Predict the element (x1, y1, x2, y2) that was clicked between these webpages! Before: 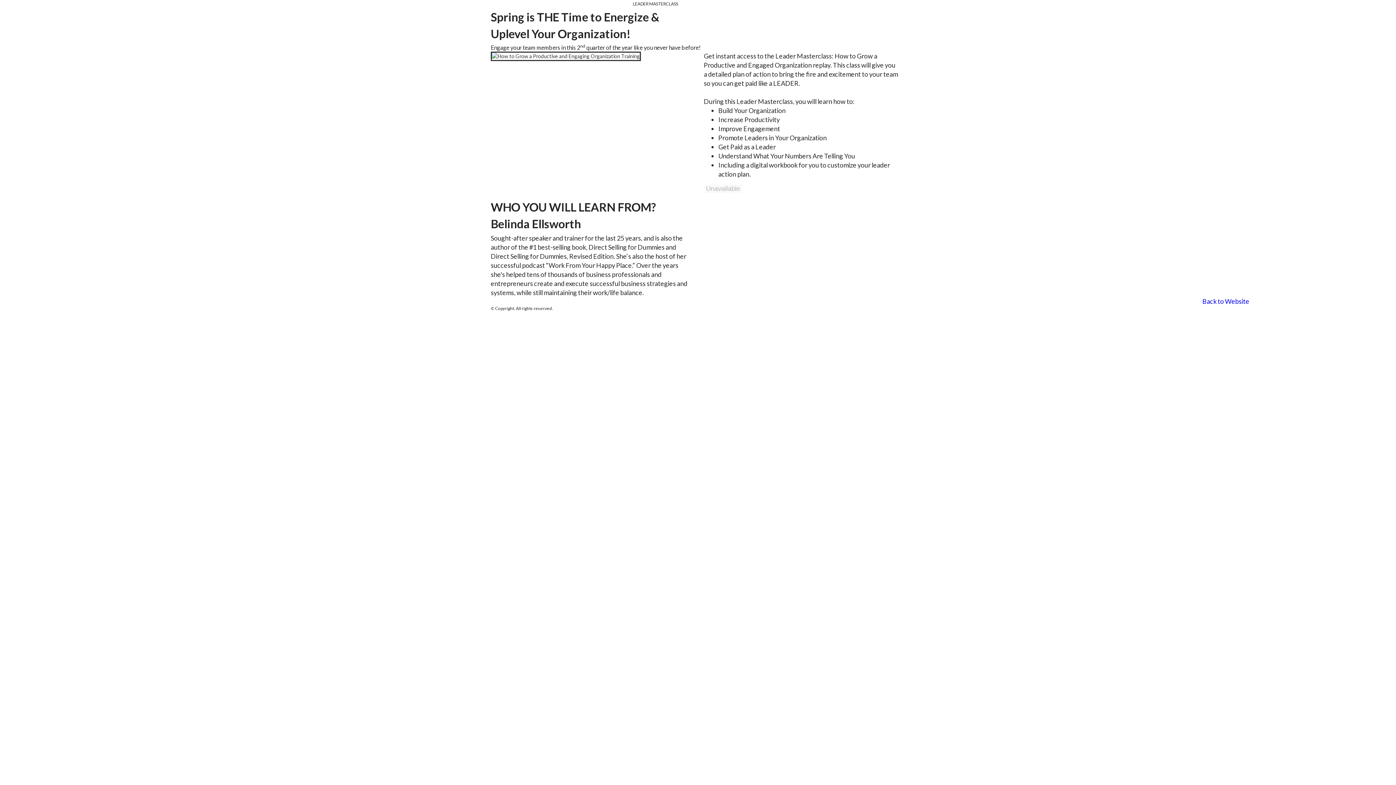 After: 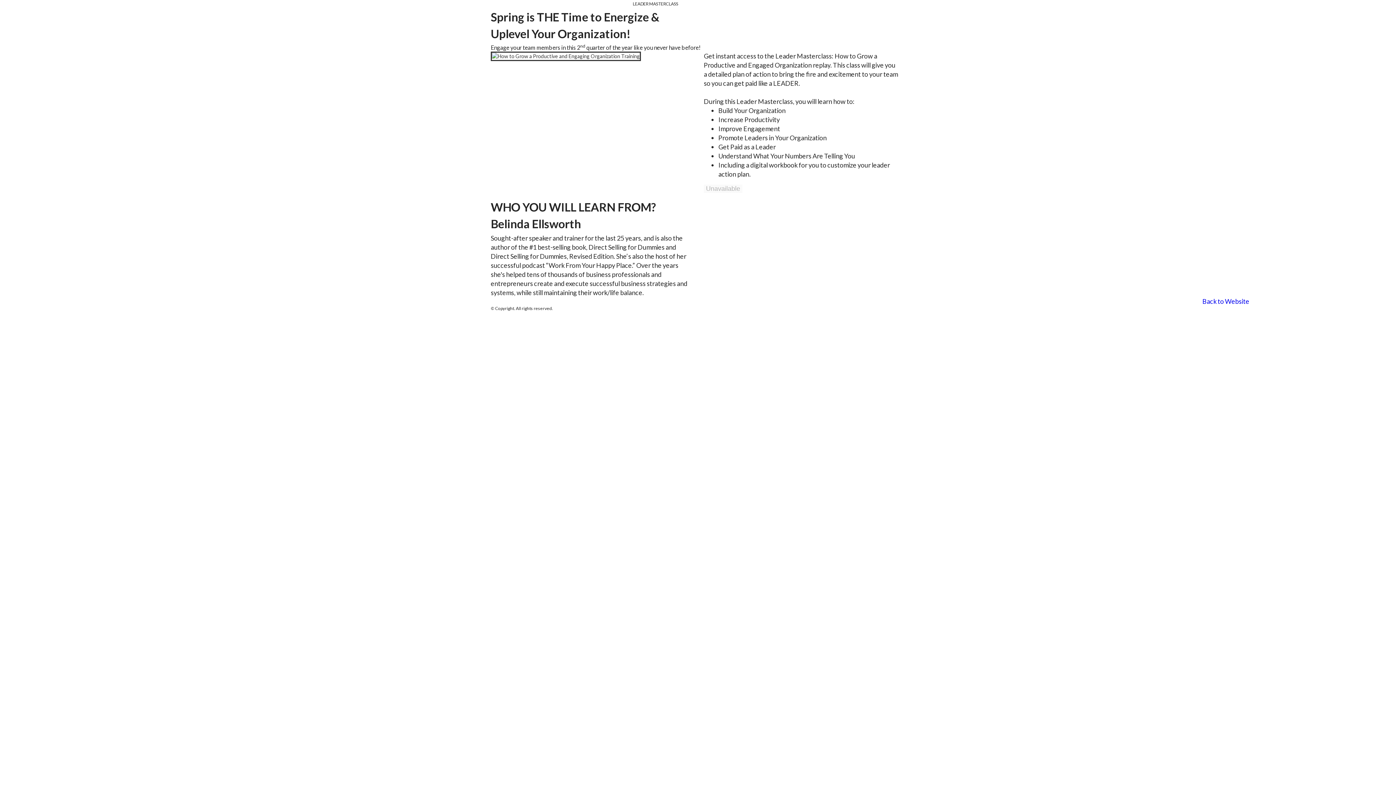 Action: bbox: (490, 52, 641, 58)